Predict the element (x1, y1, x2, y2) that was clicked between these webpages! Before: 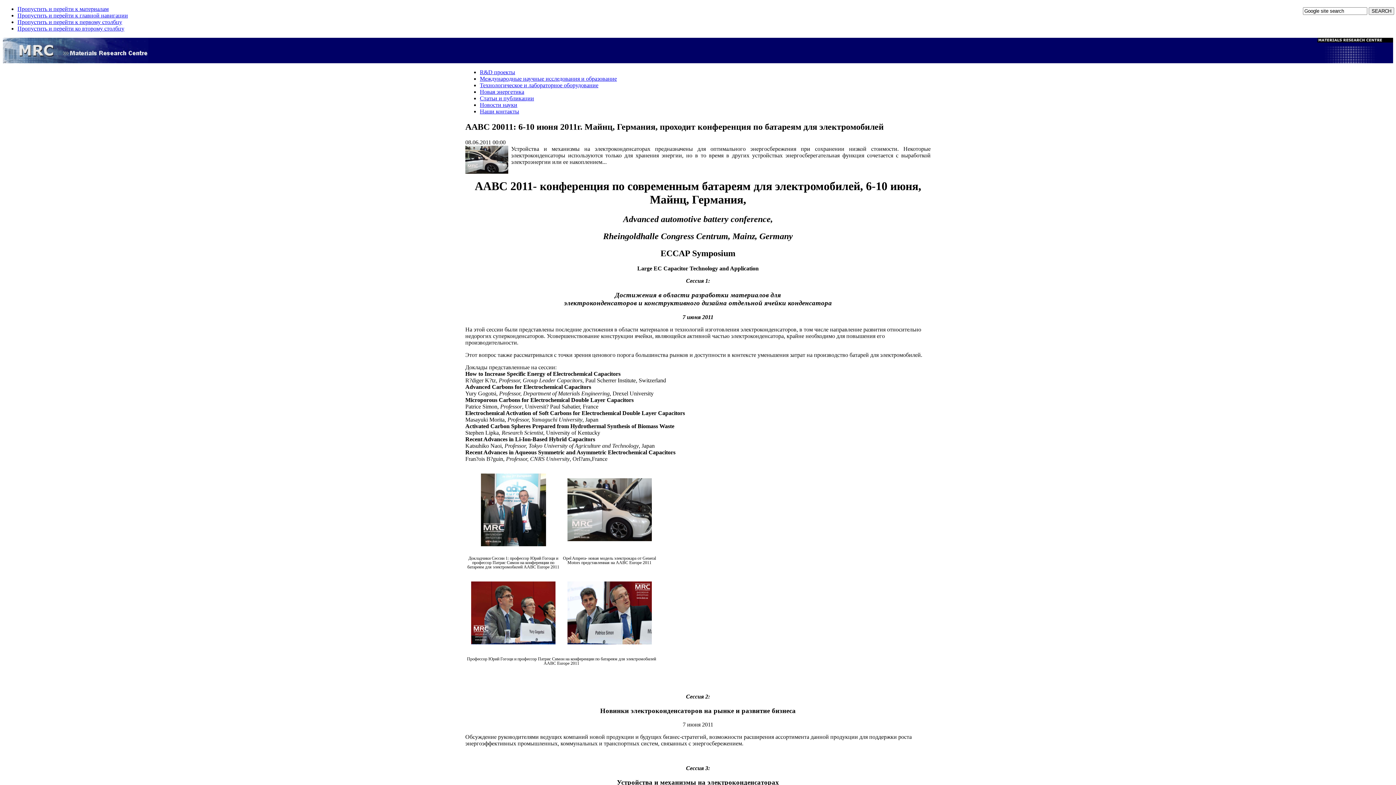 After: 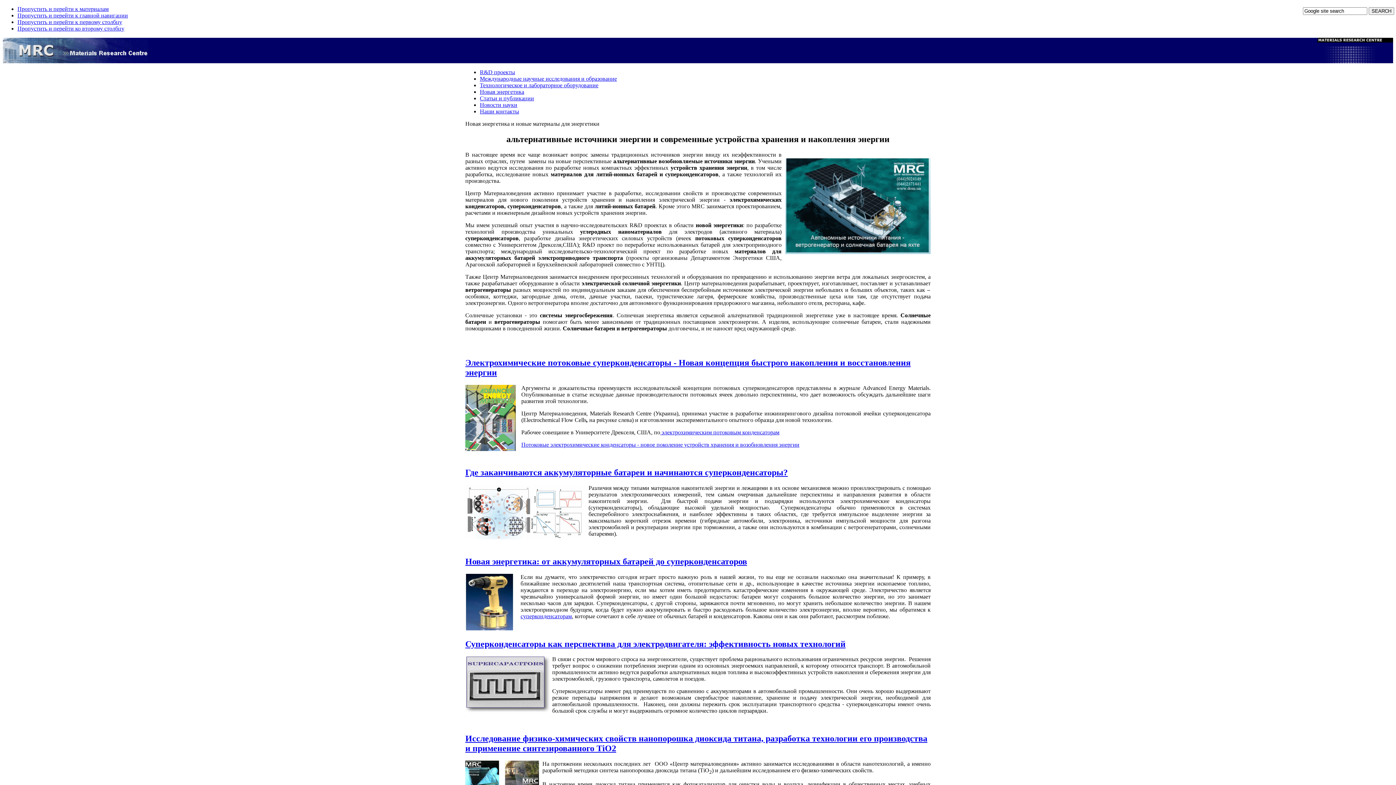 Action: label: Hовая энергетика bbox: (480, 88, 524, 94)